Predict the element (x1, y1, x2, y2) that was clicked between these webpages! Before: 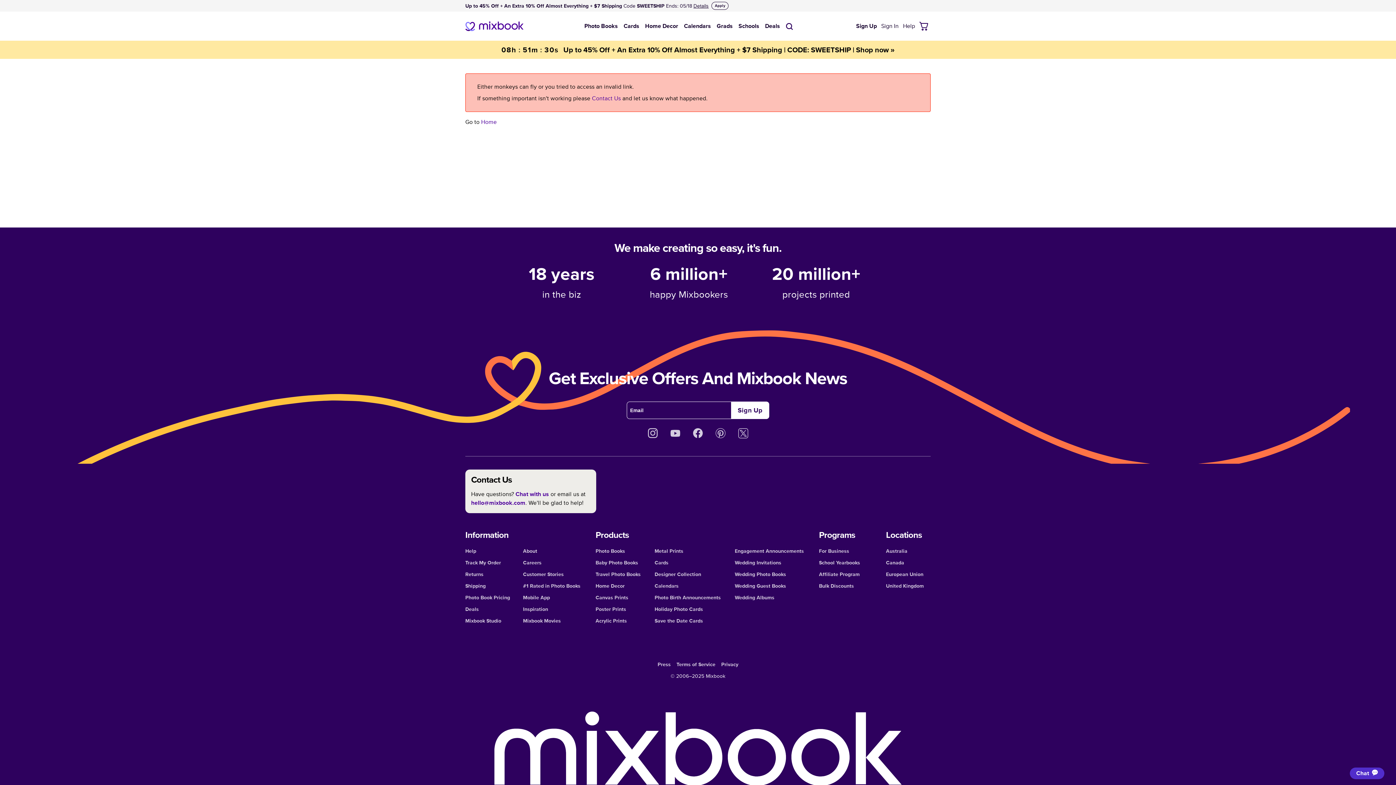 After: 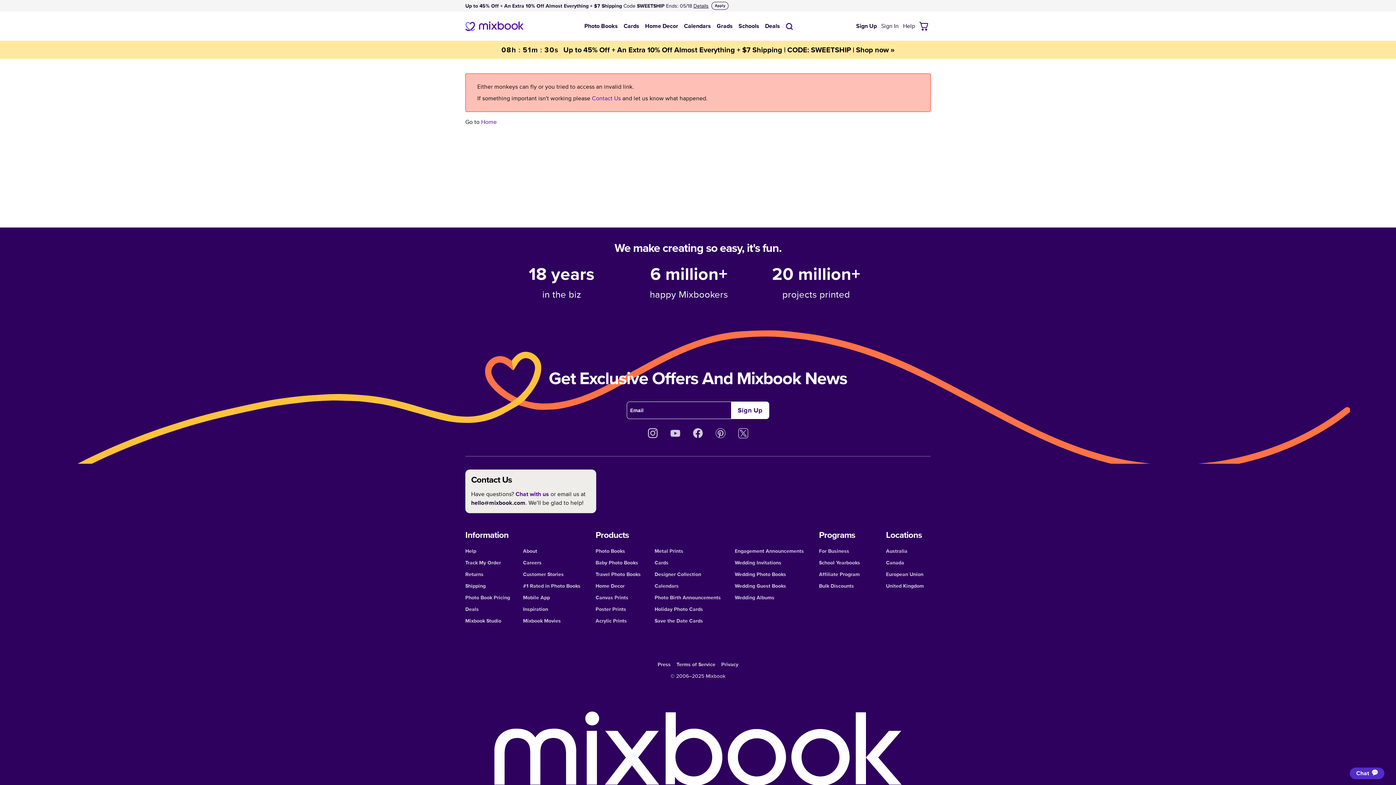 Action: bbox: (471, 498, 525, 507) label: hello@mixbook.com